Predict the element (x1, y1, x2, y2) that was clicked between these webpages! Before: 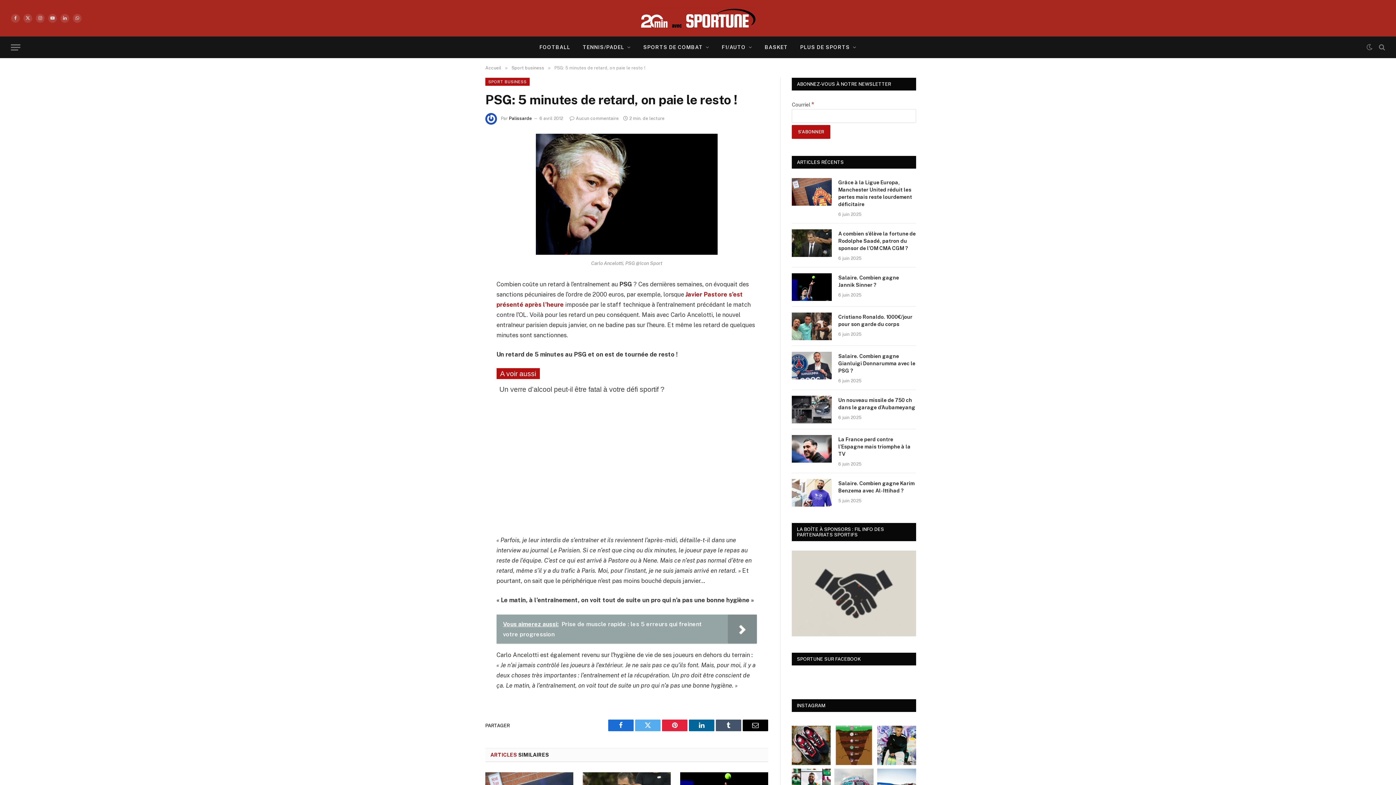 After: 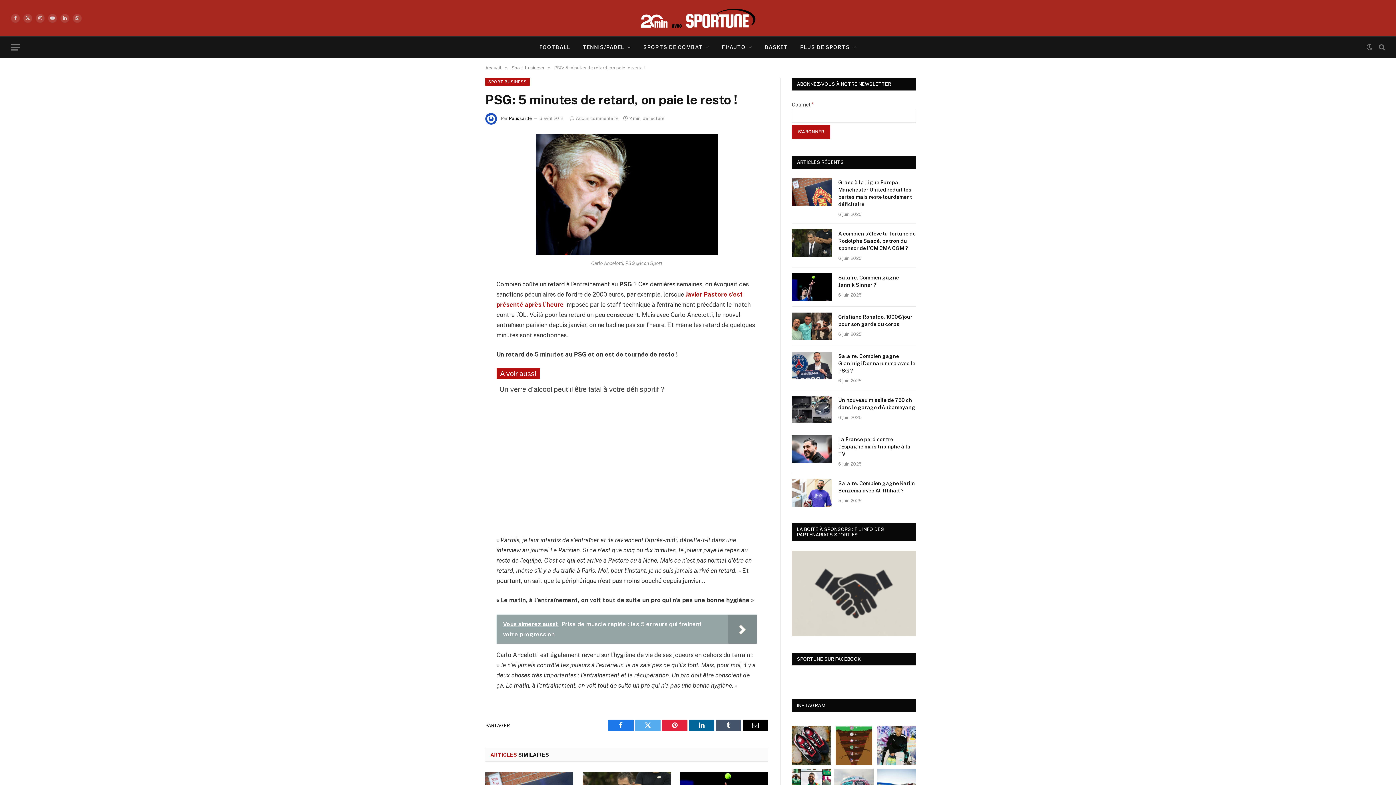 Action: label: Facebook bbox: (608, 720, 633, 731)